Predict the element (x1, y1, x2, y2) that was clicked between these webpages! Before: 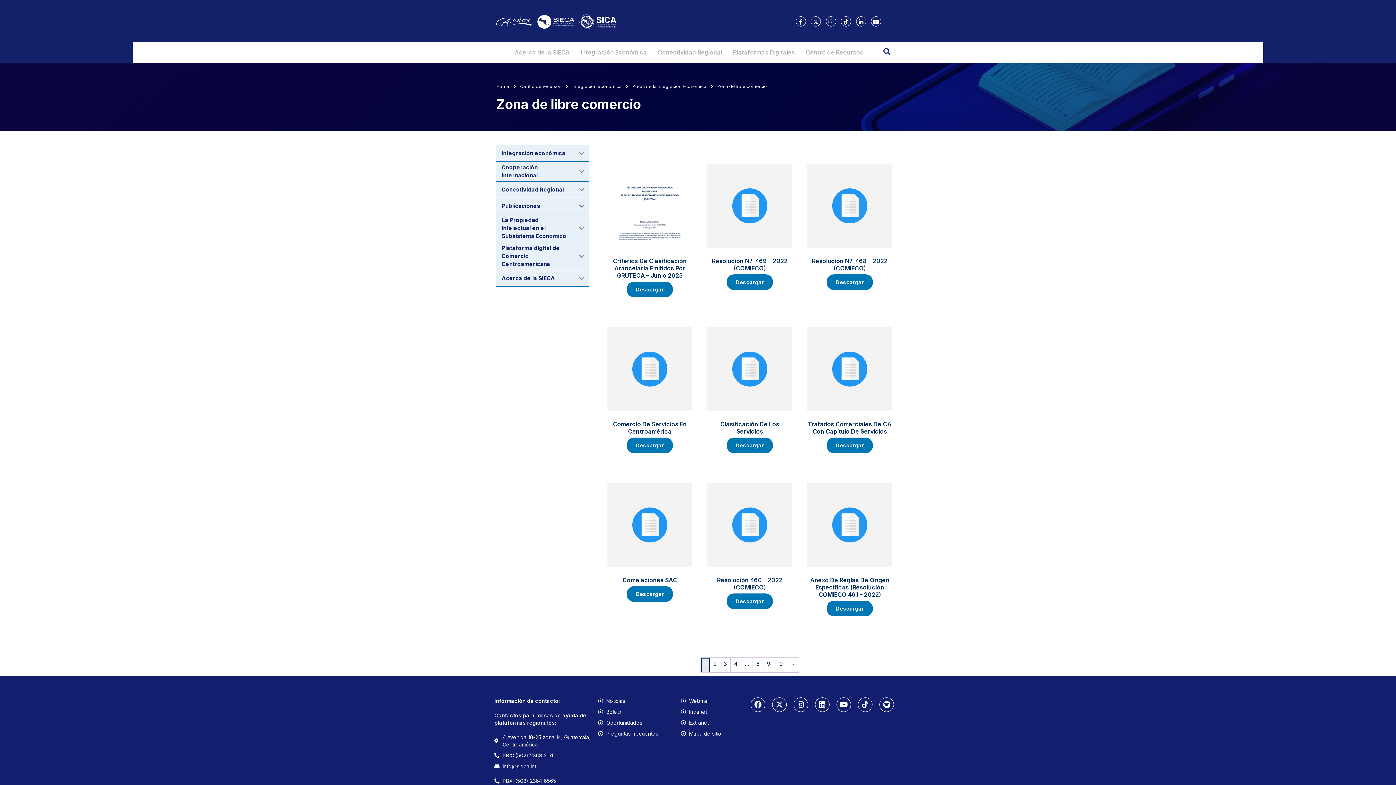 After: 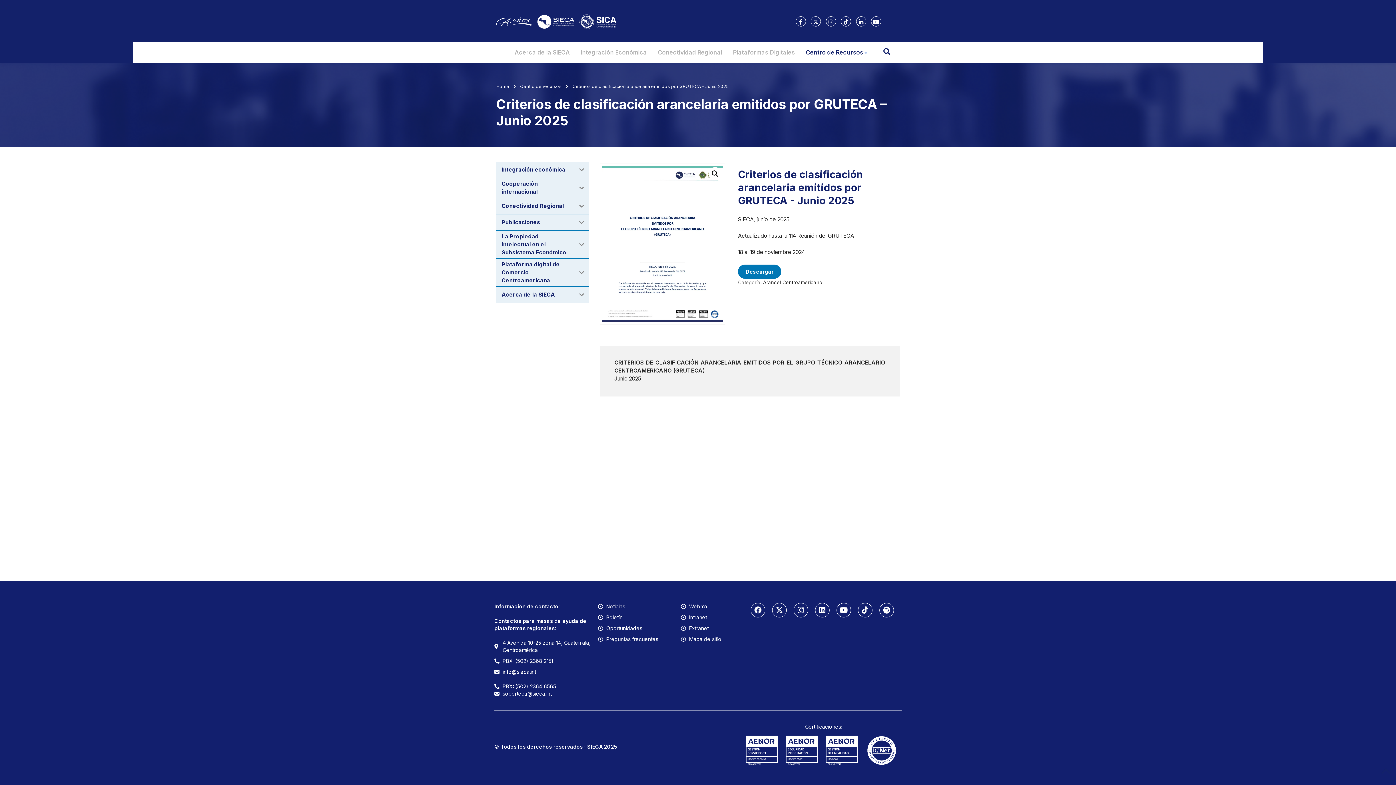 Action: label: Criterios De Clasificación Arancelaria Emitidos Por GRUTECA – Junio 2025 bbox: (607, 163, 692, 279)